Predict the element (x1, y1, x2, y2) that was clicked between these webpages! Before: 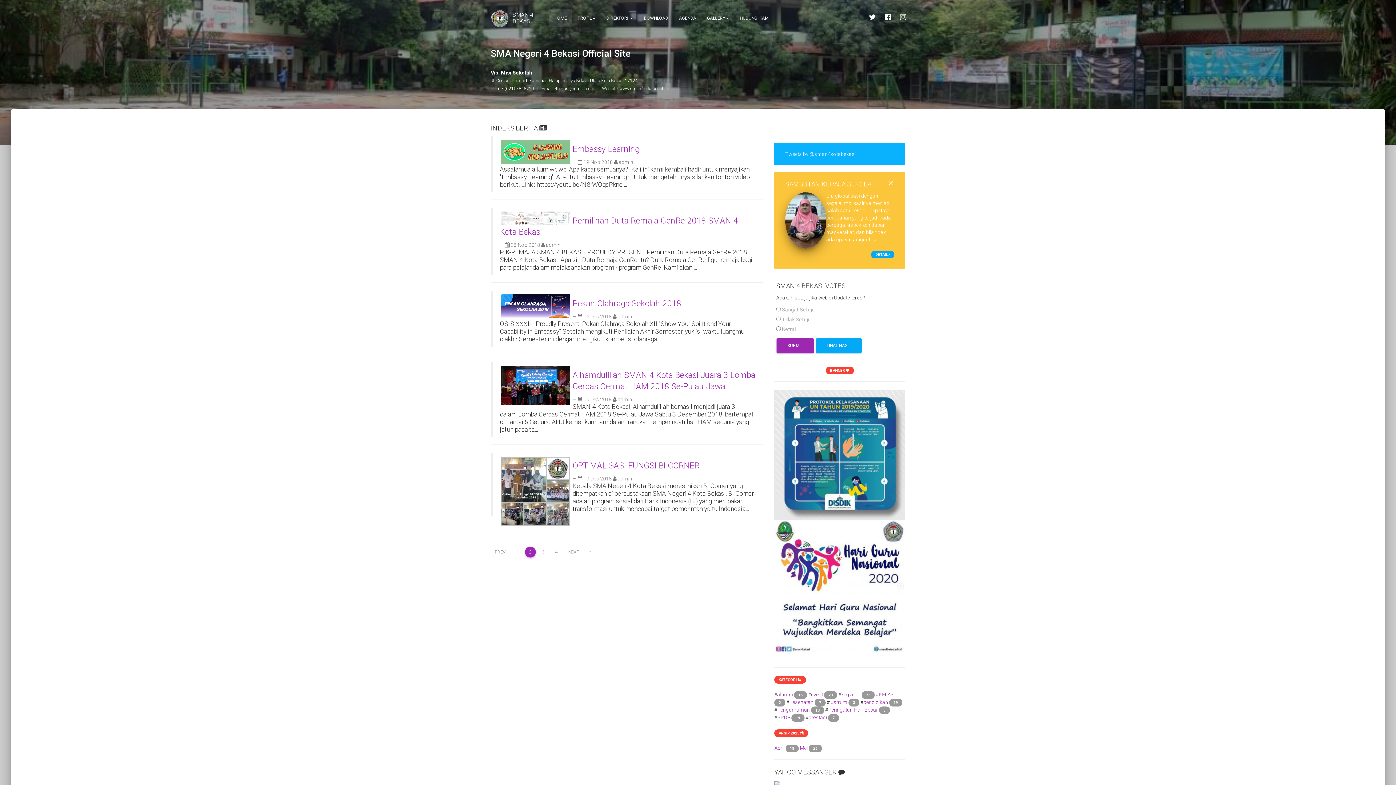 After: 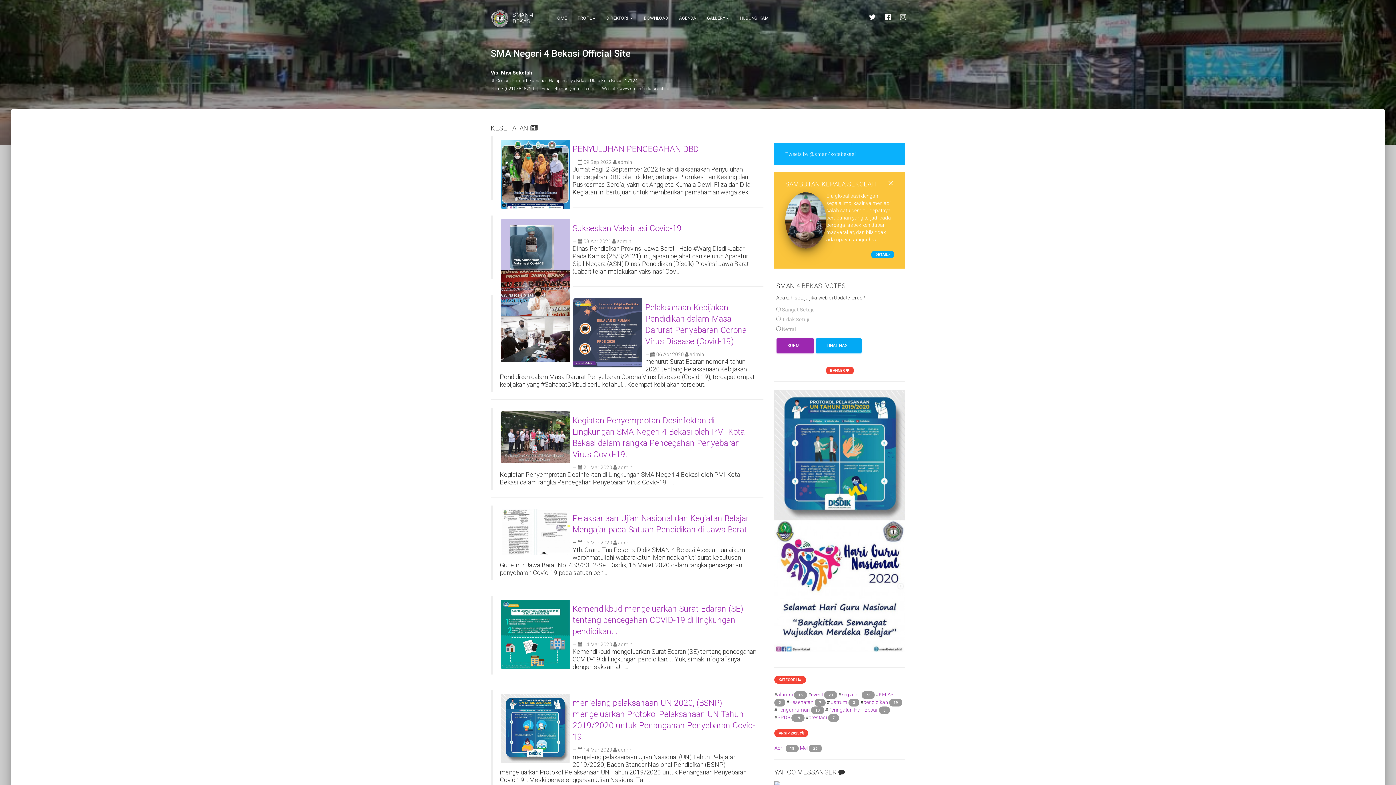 Action: label: Kesehatan 7 bbox: (789, 699, 825, 705)